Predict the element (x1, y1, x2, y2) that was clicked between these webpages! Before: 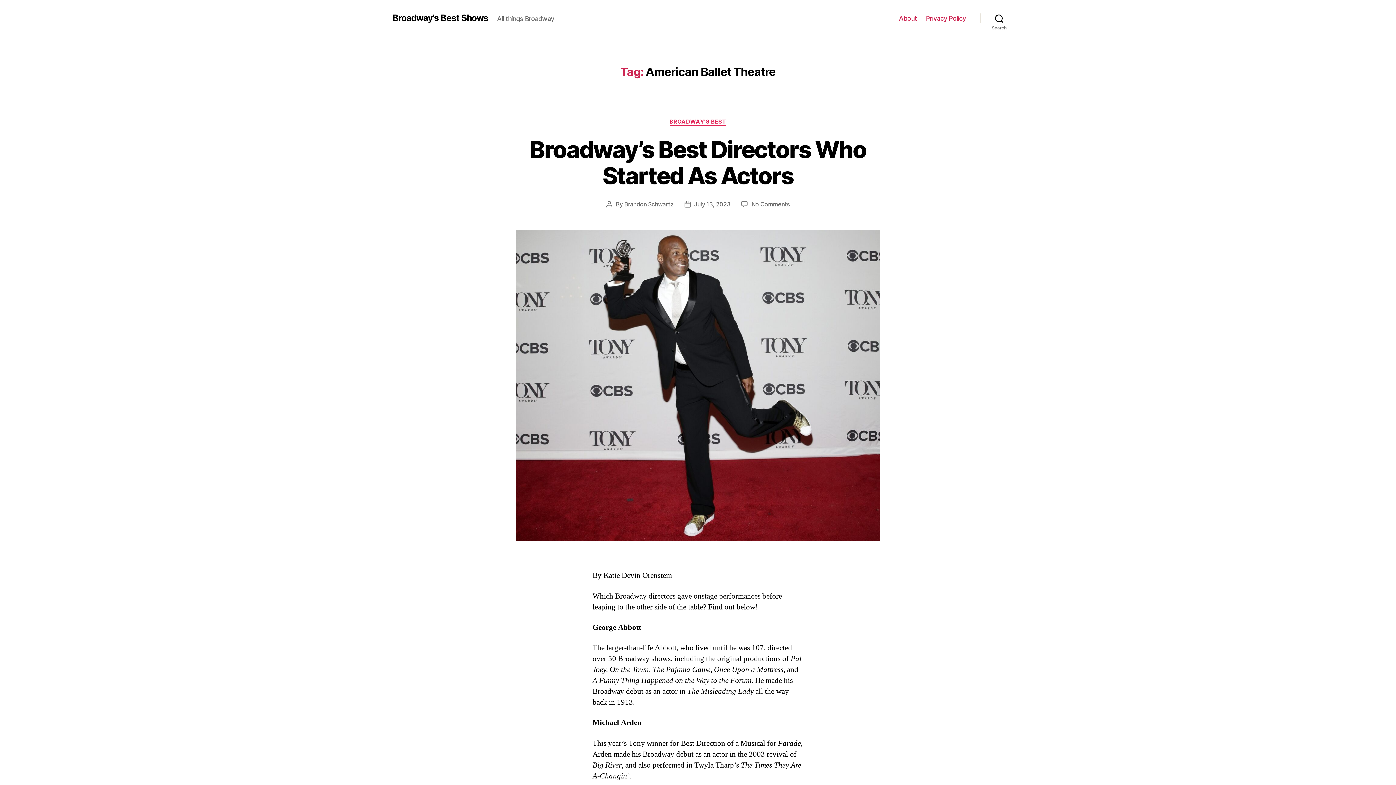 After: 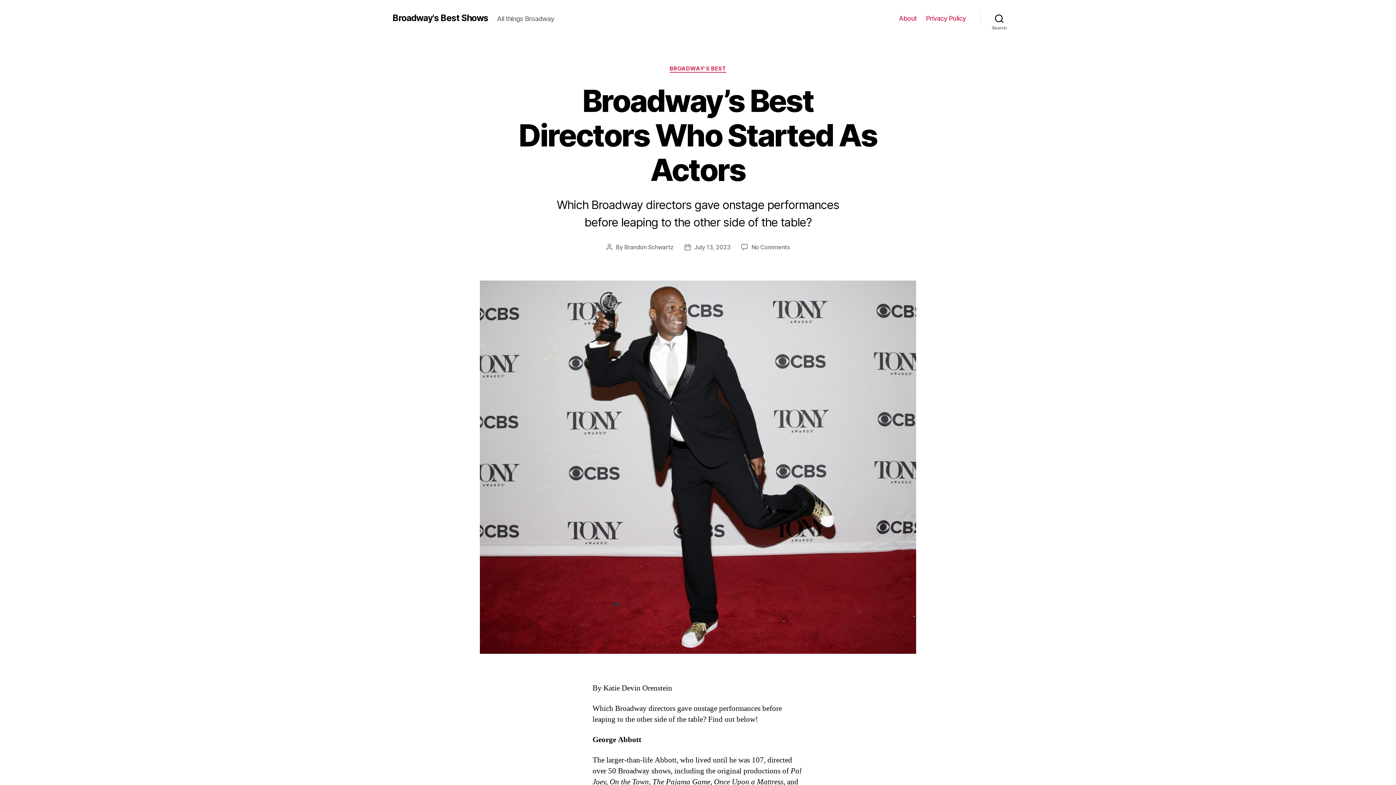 Action: bbox: (694, 200, 730, 207) label: July 13, 2023